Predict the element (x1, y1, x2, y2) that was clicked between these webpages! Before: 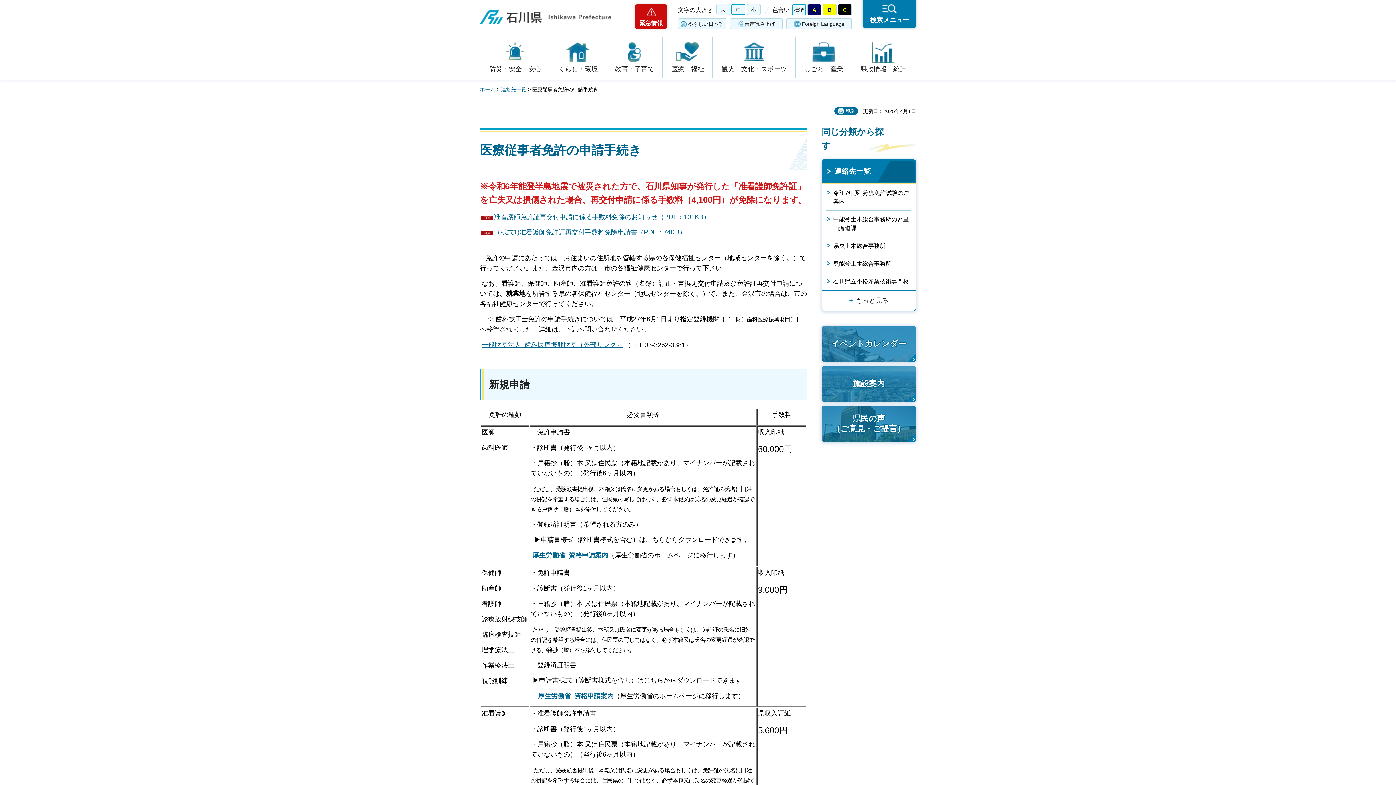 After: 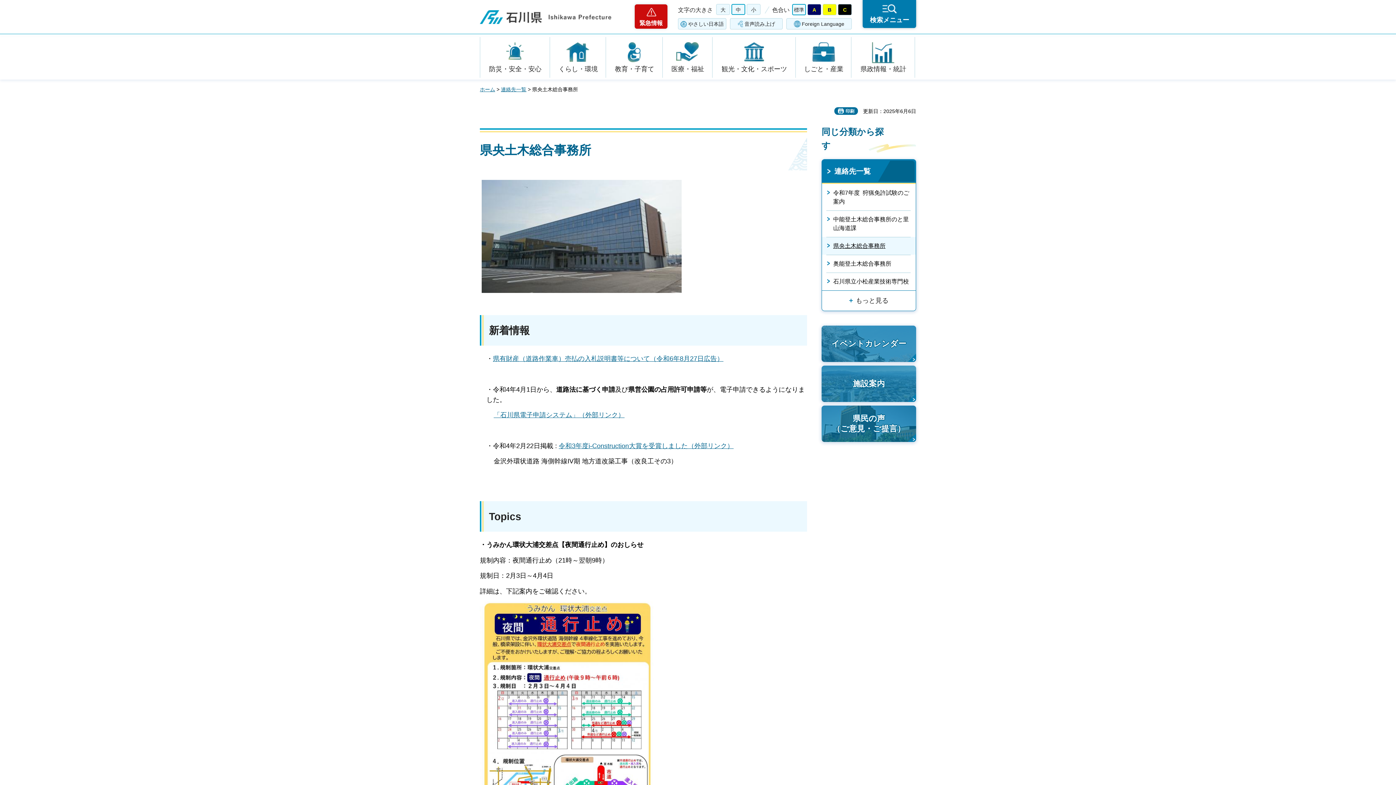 Action: label: 県央土木総合事務所 bbox: (822, 237, 916, 254)